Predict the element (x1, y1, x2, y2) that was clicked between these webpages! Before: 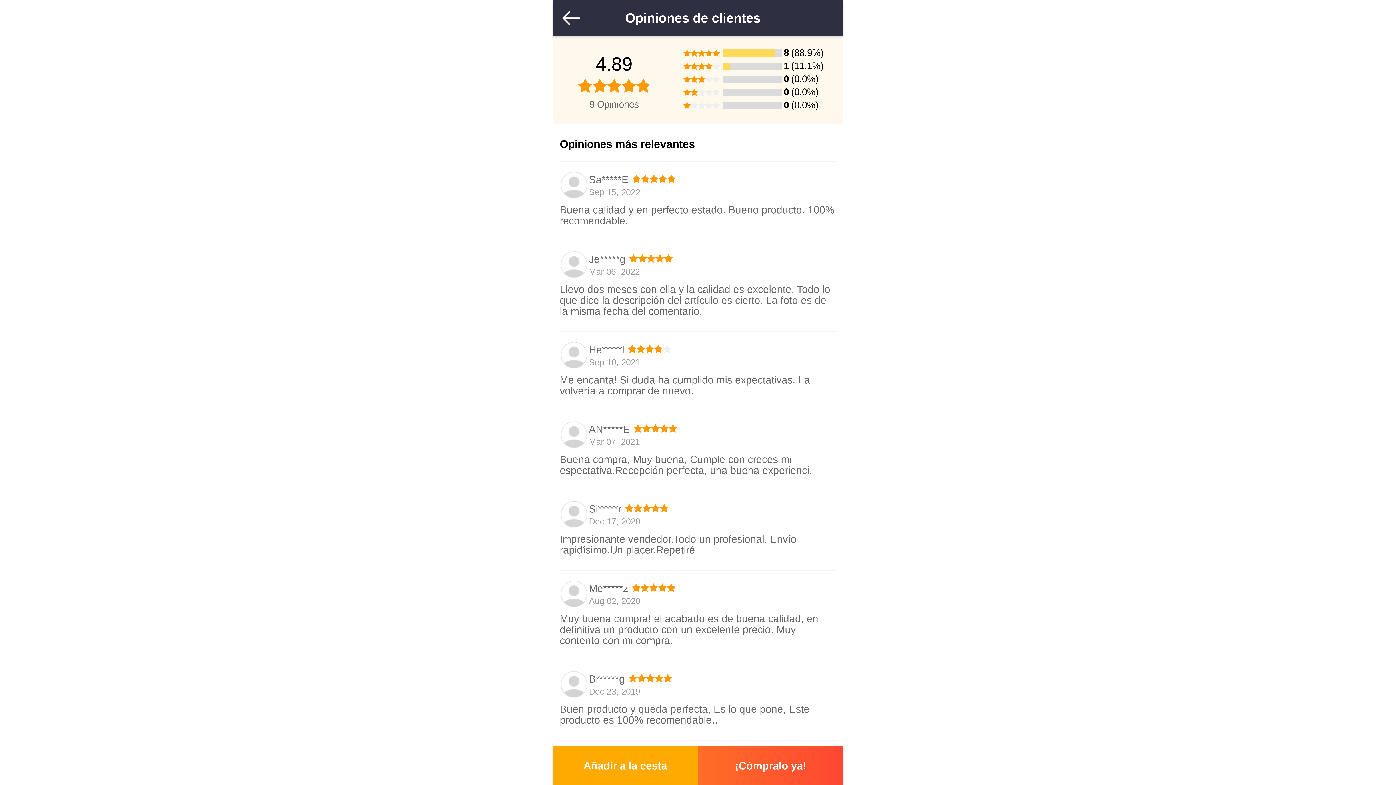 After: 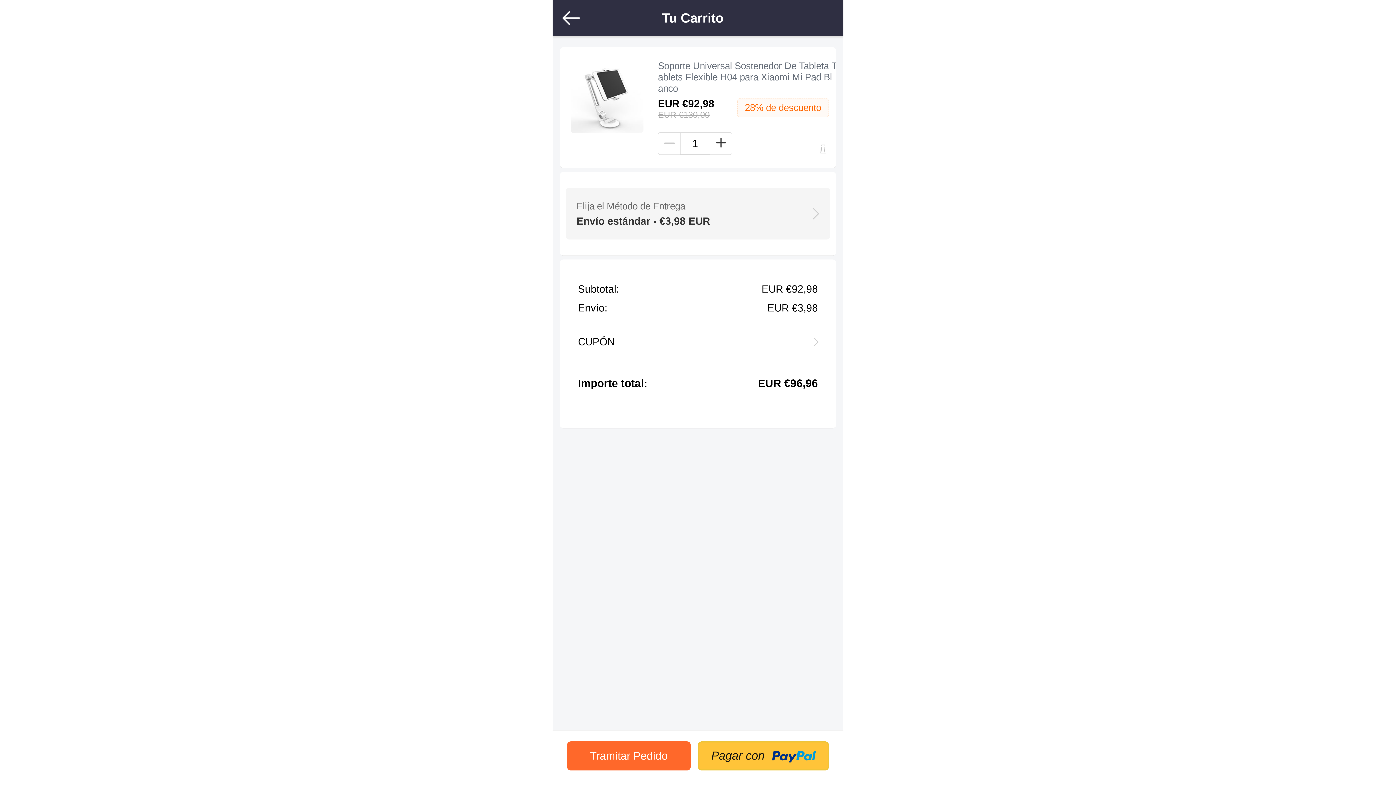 Action: bbox: (698, 746, 843, 785) label: ¡Cómpralo ya!